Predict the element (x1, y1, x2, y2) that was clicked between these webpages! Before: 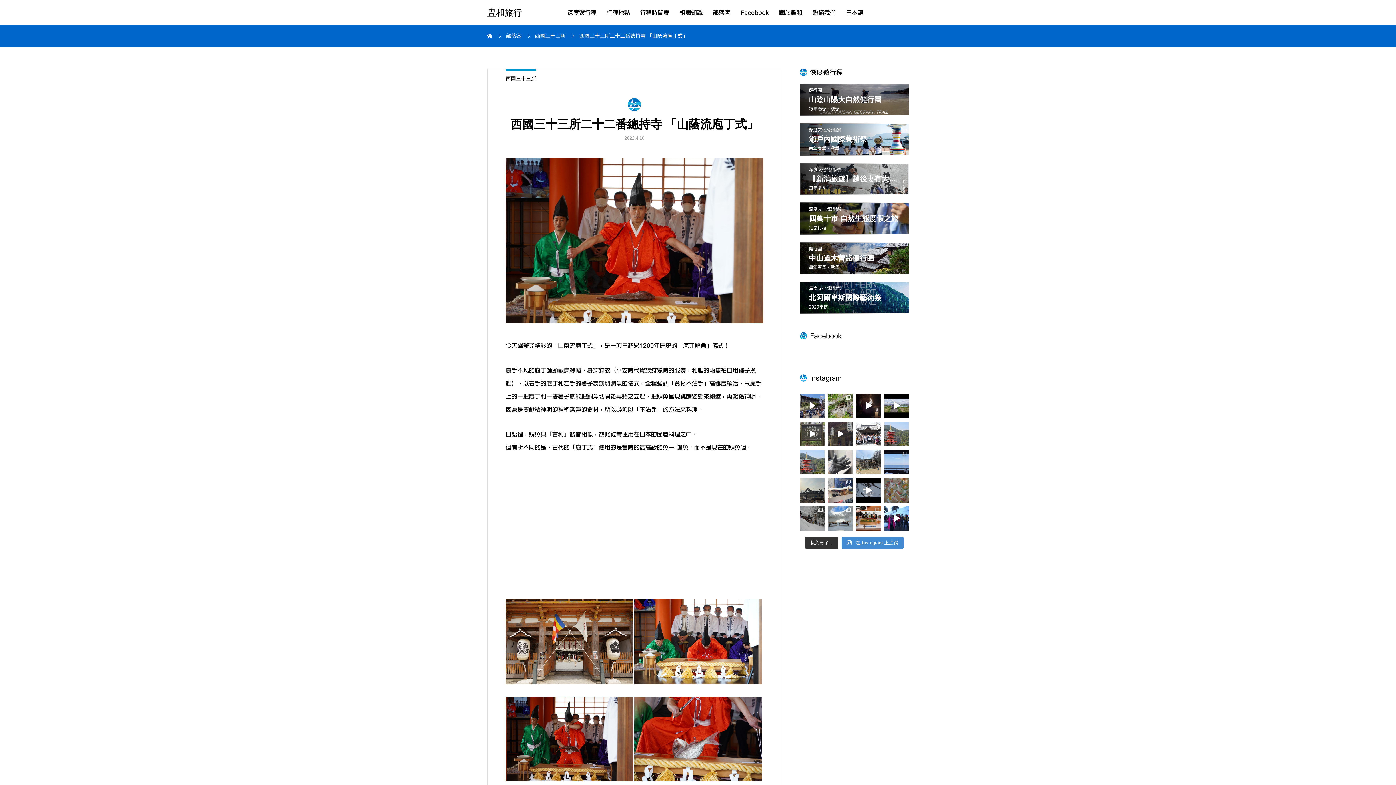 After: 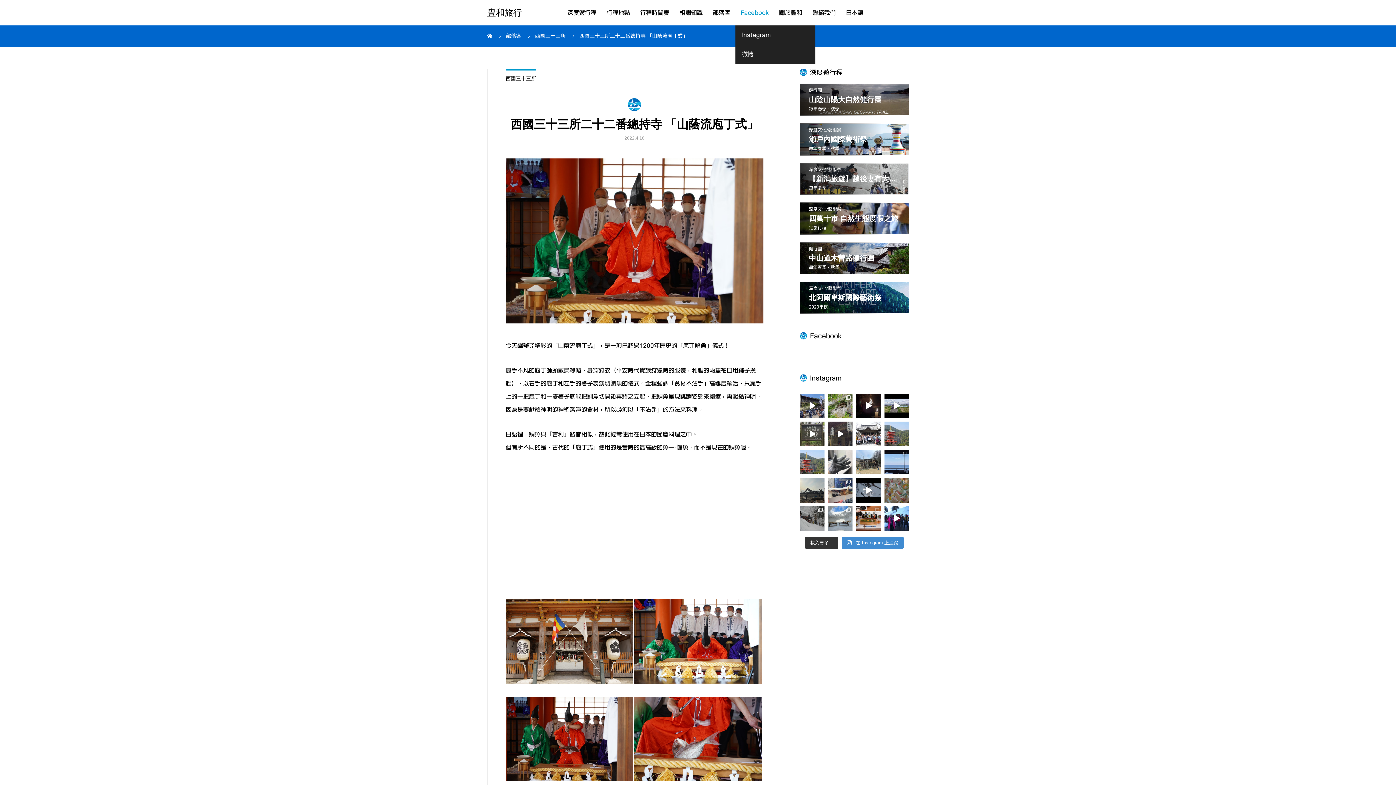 Action: bbox: (735, 0, 774, 25) label: Facebook